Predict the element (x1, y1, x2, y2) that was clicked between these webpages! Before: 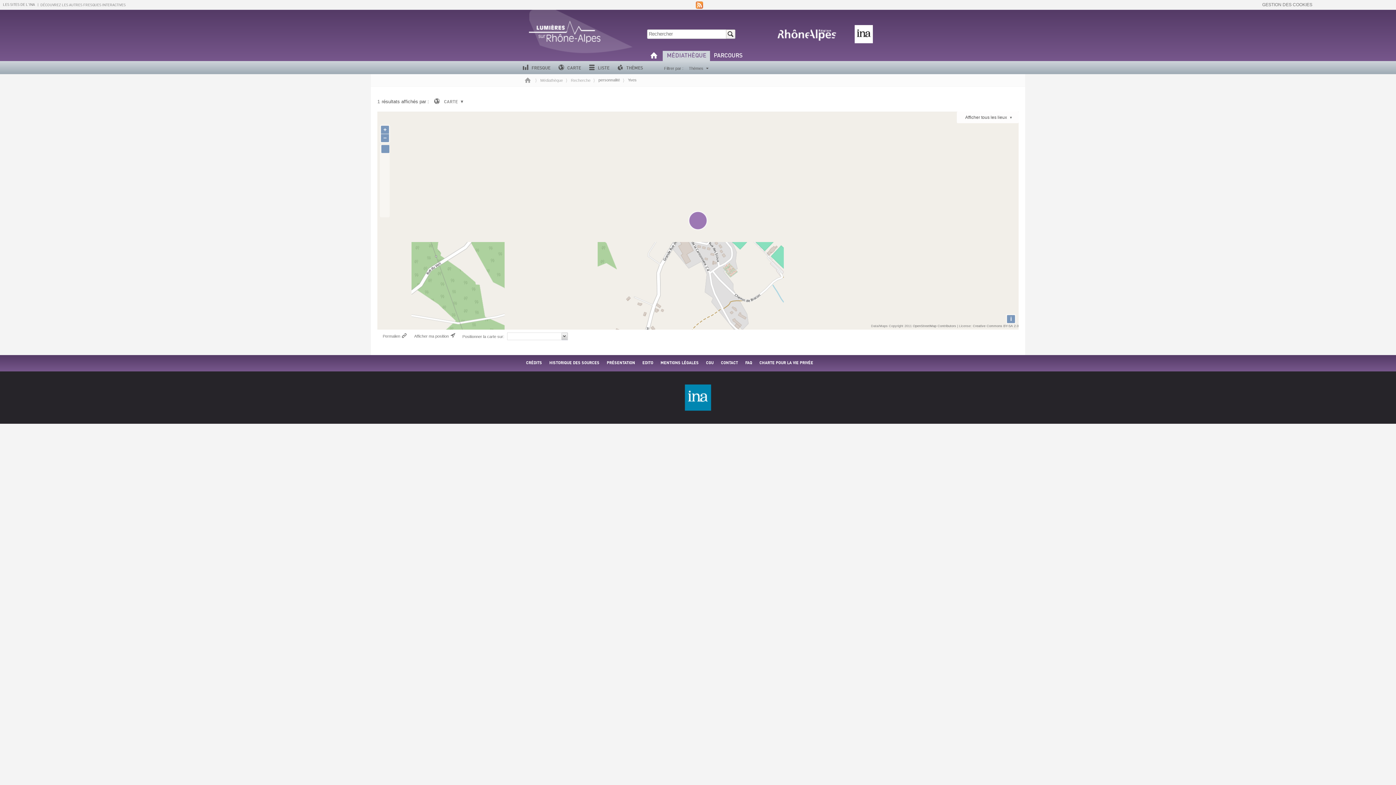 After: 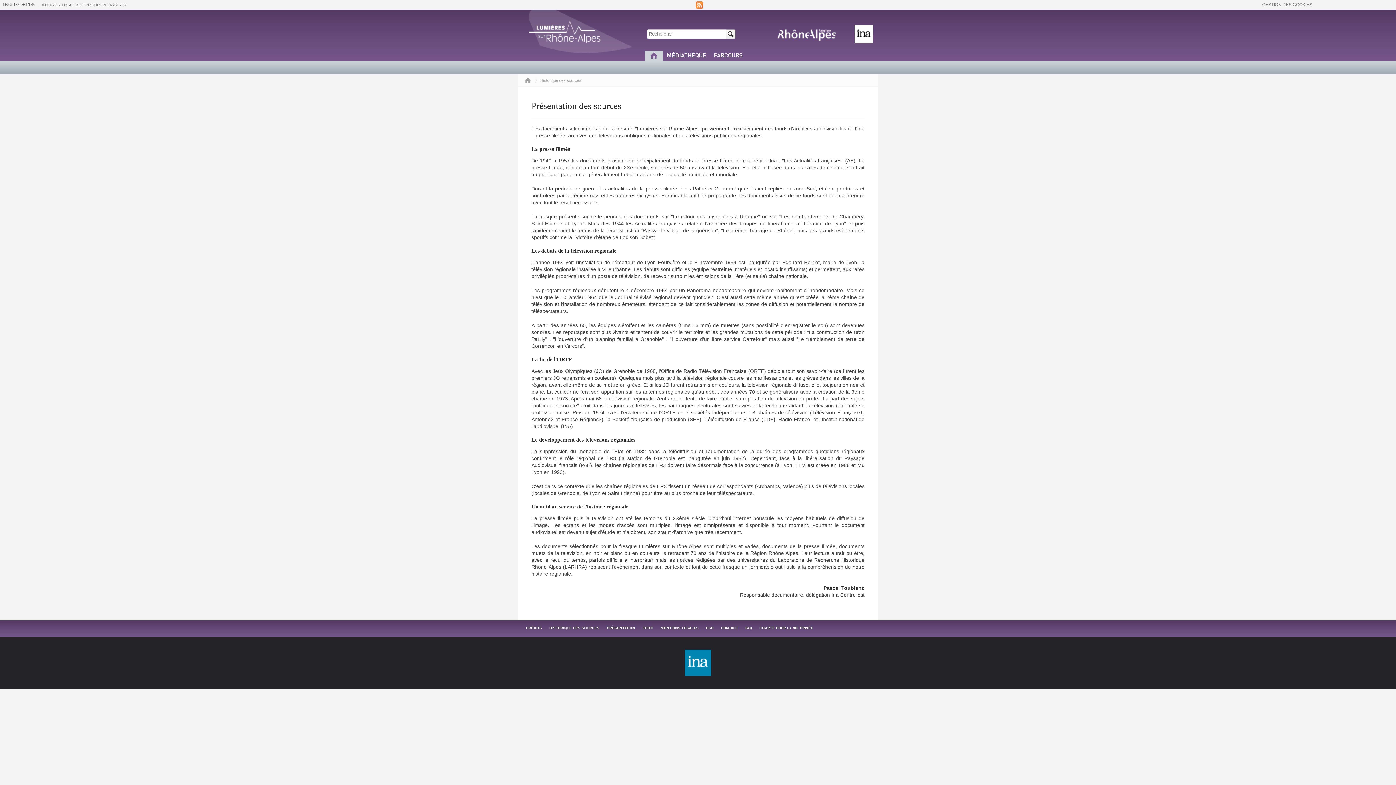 Action: label: HISTORIQUE DES SOURCES bbox: (549, 355, 599, 371)